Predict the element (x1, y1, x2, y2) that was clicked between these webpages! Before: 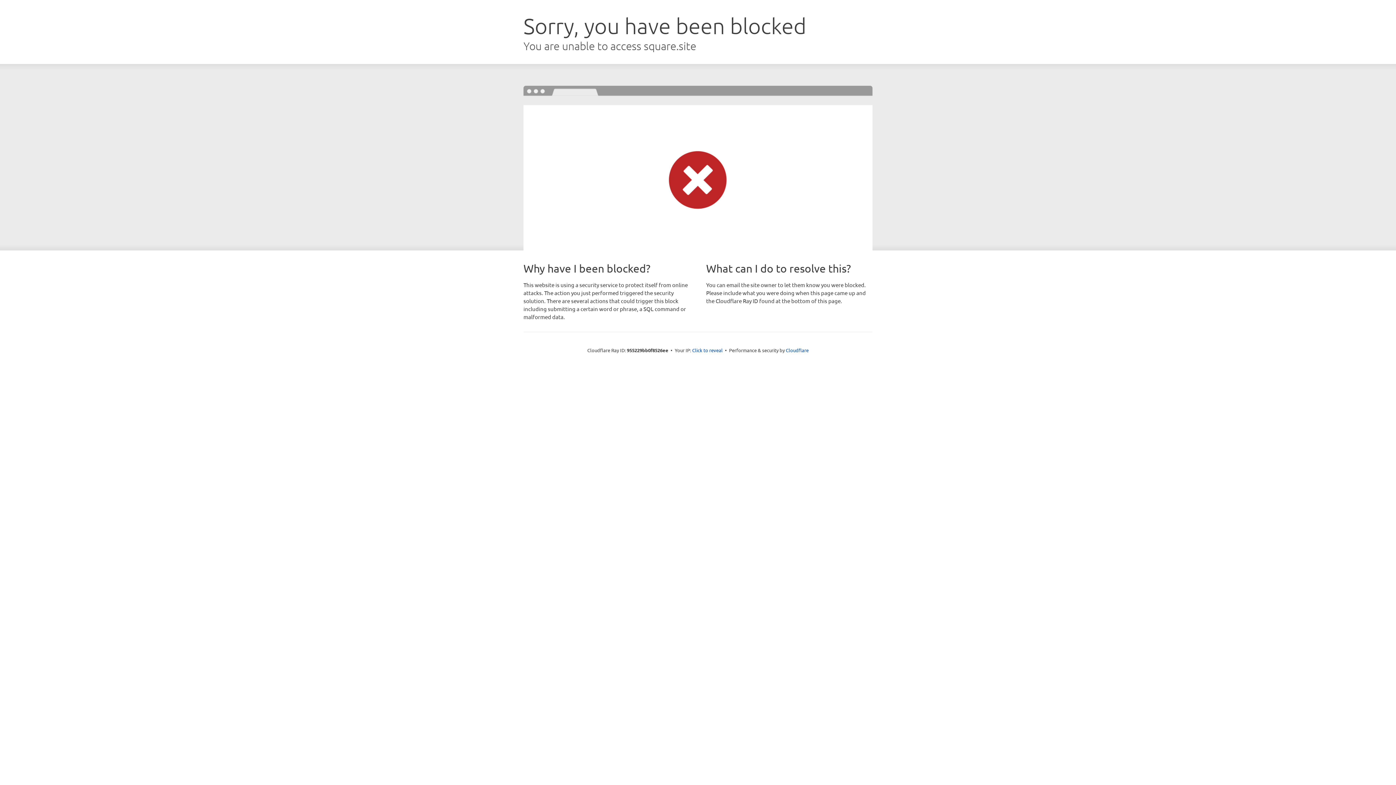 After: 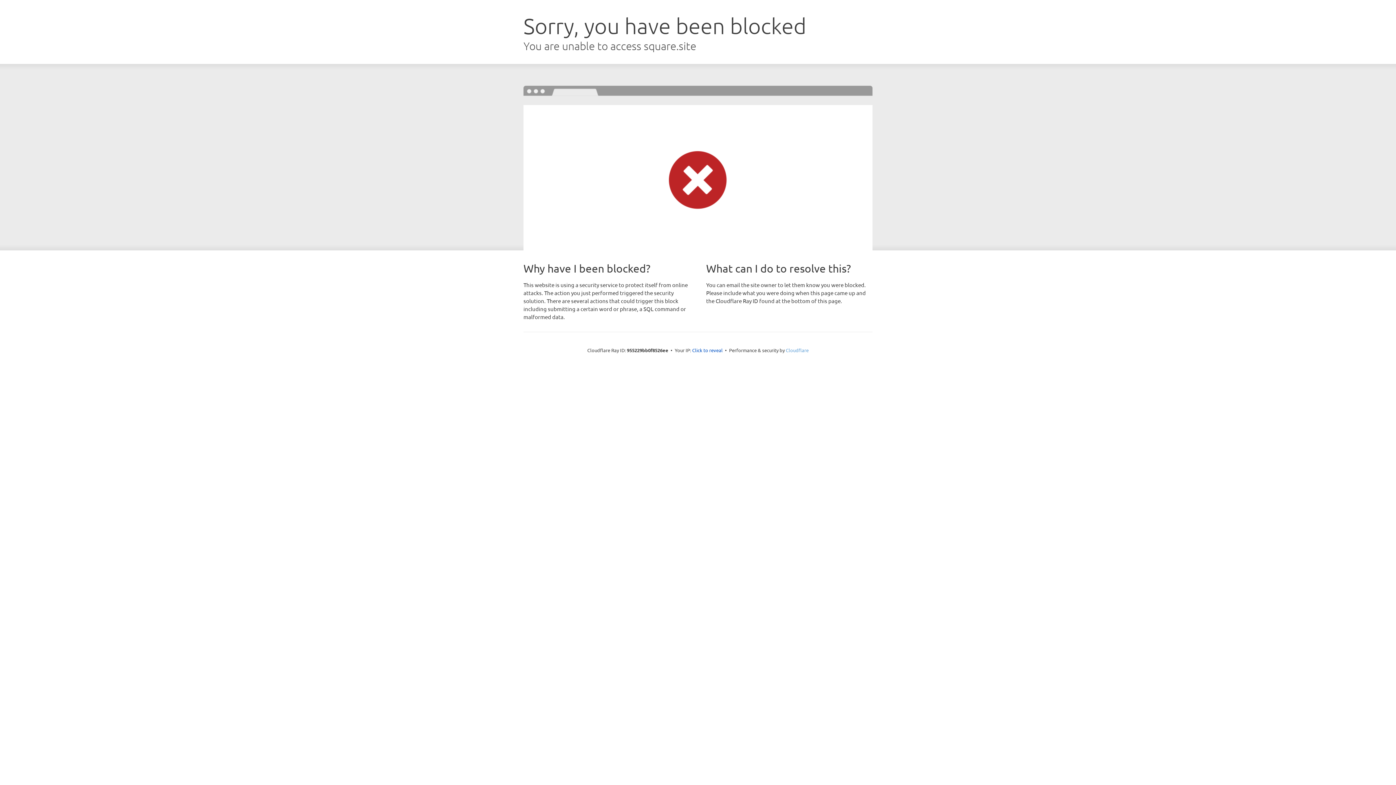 Action: label: Cloudflare bbox: (786, 347, 808, 353)